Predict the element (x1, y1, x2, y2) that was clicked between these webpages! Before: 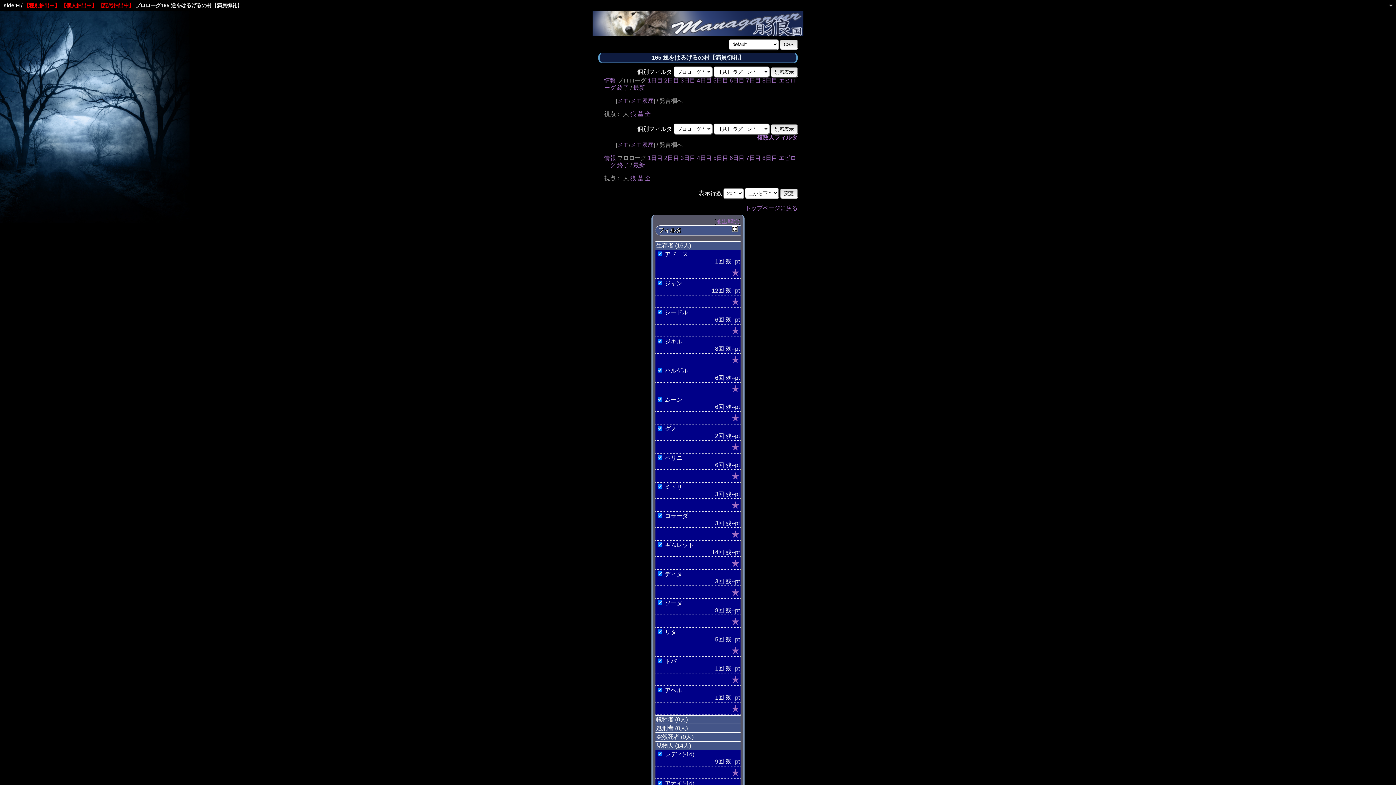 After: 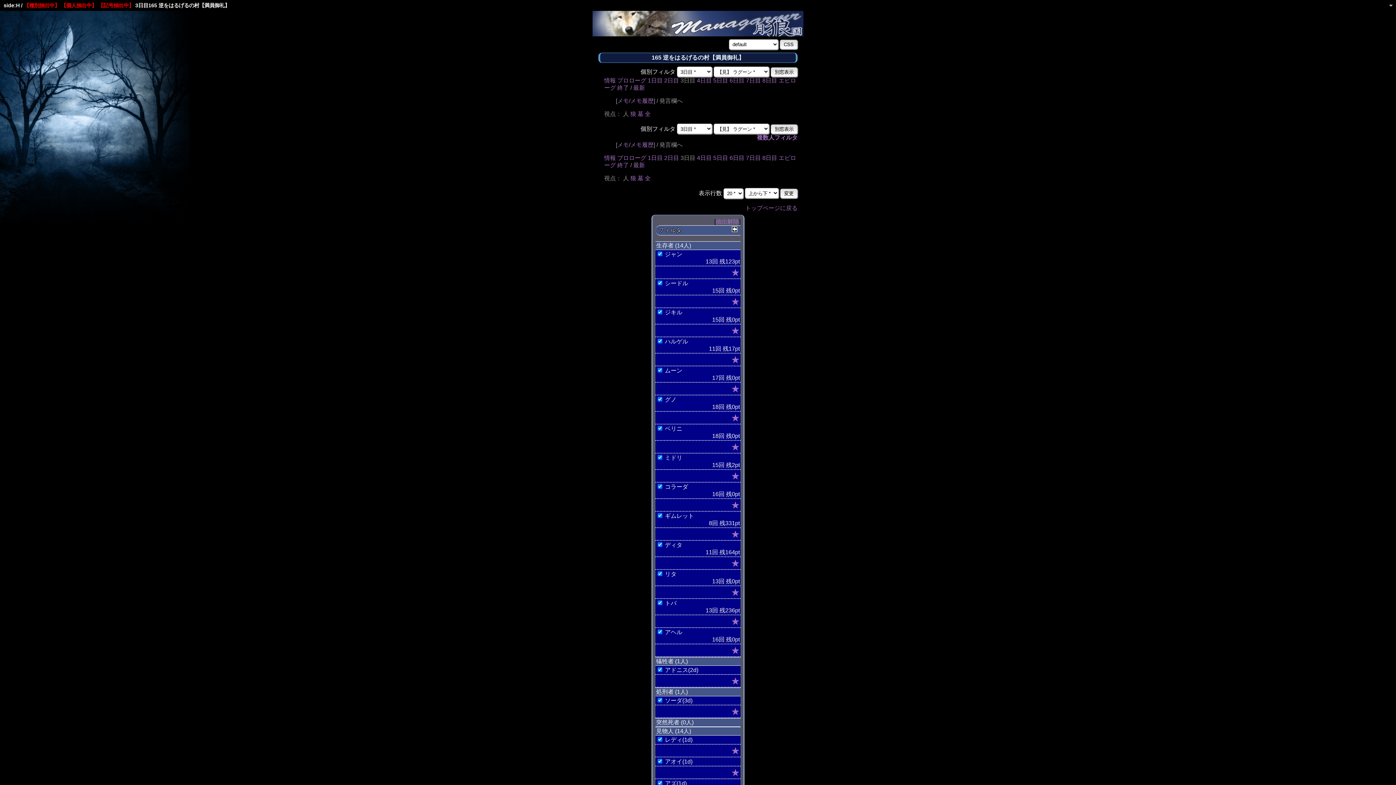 Action: label: 3日目 bbox: (680, 77, 695, 83)